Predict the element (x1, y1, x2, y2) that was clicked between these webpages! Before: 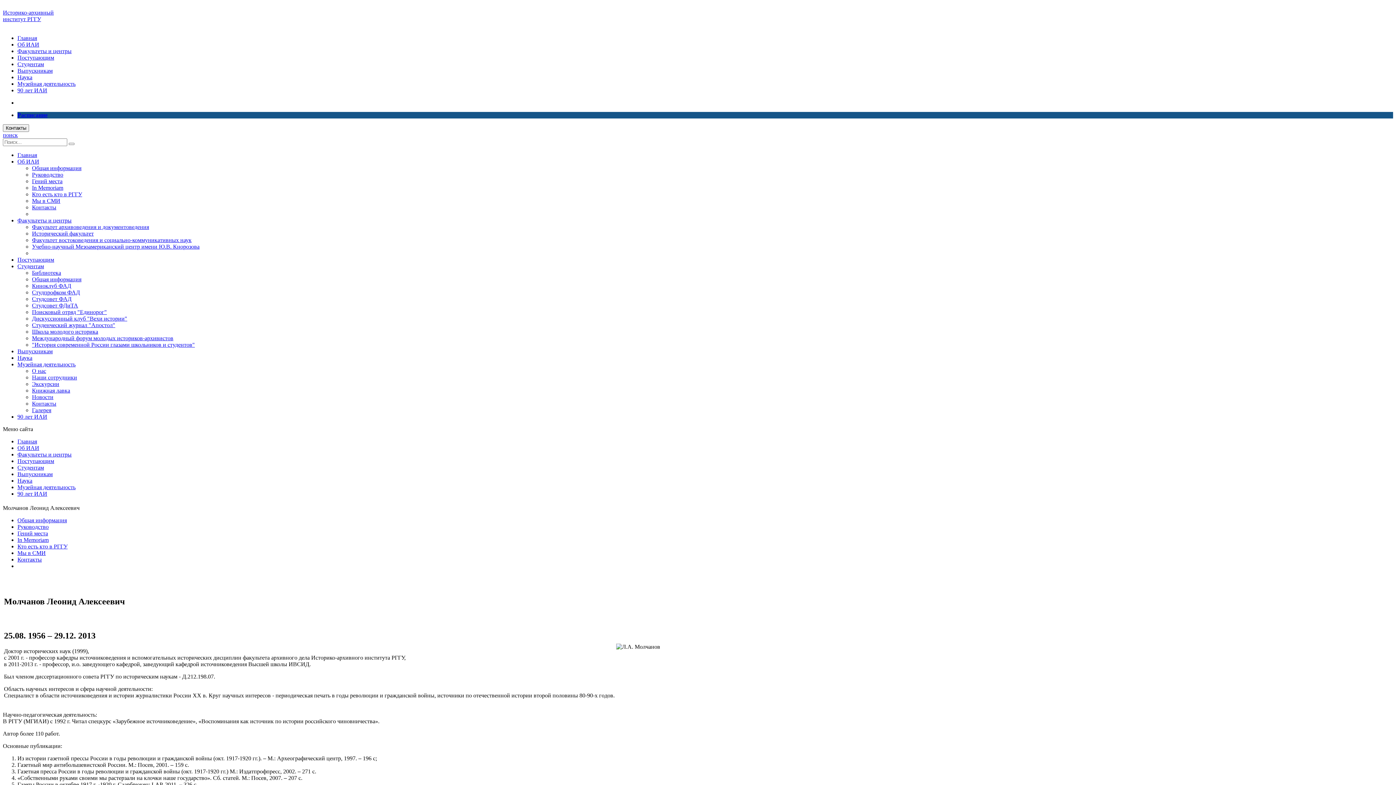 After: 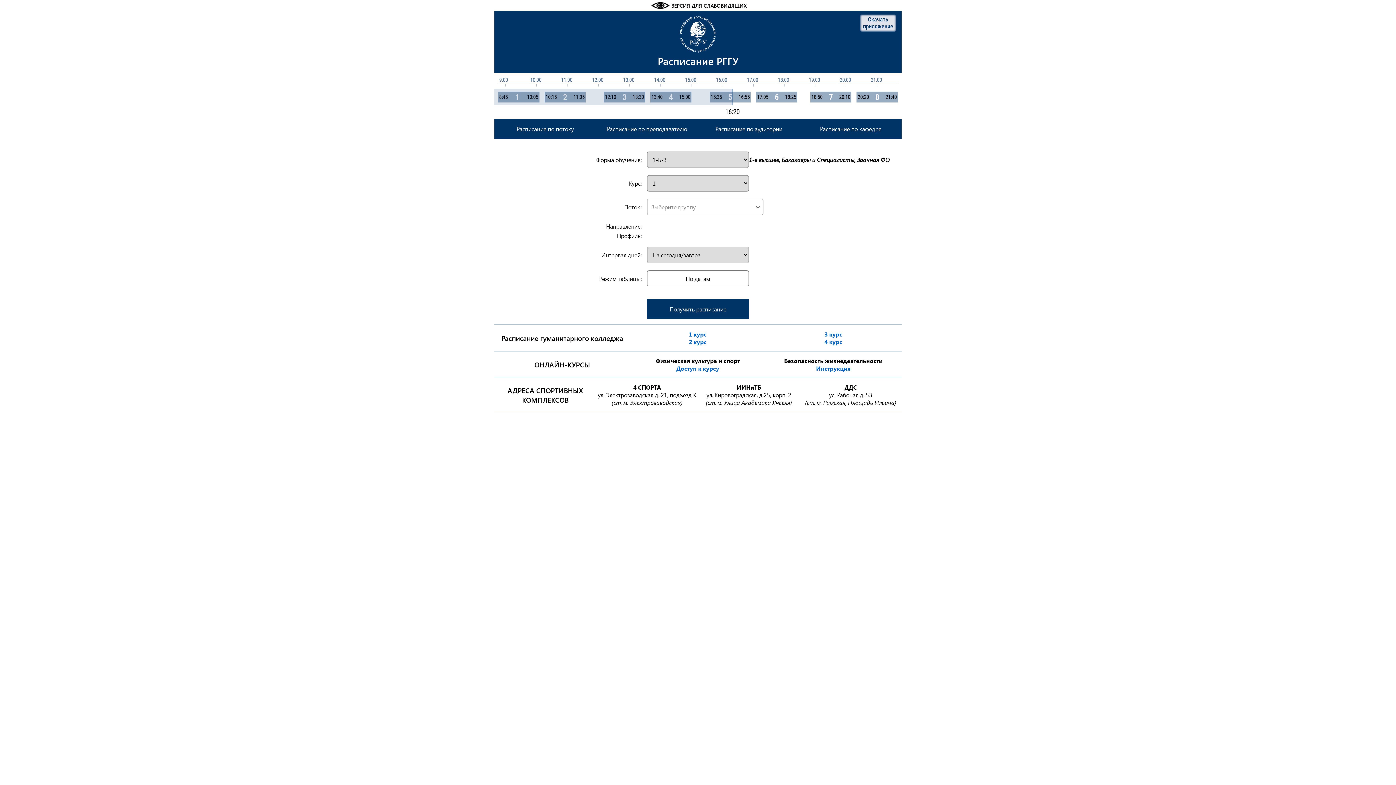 Action: bbox: (17, 112, 47, 118) label: Расписание